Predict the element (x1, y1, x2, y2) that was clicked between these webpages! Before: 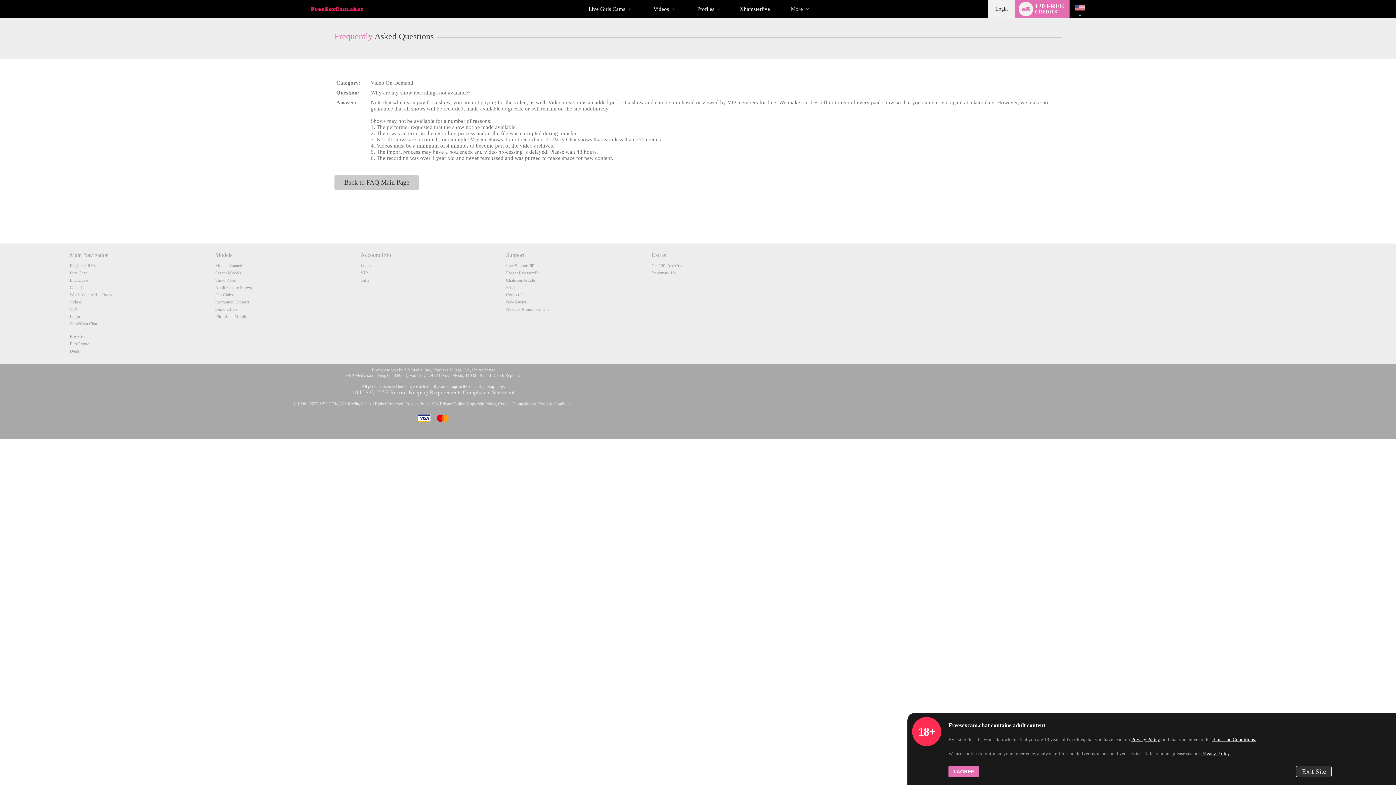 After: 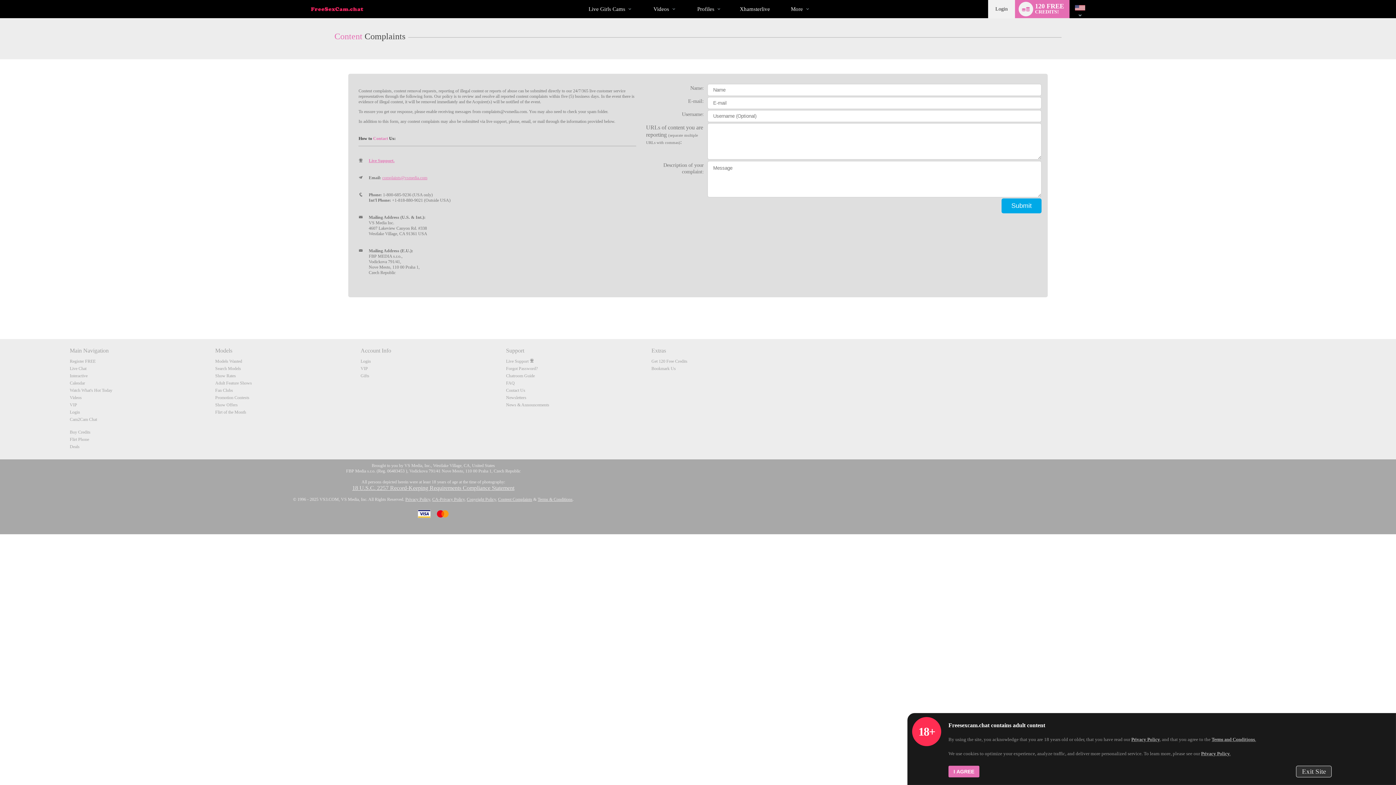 Action: bbox: (498, 401, 532, 406) label: Content Complaints